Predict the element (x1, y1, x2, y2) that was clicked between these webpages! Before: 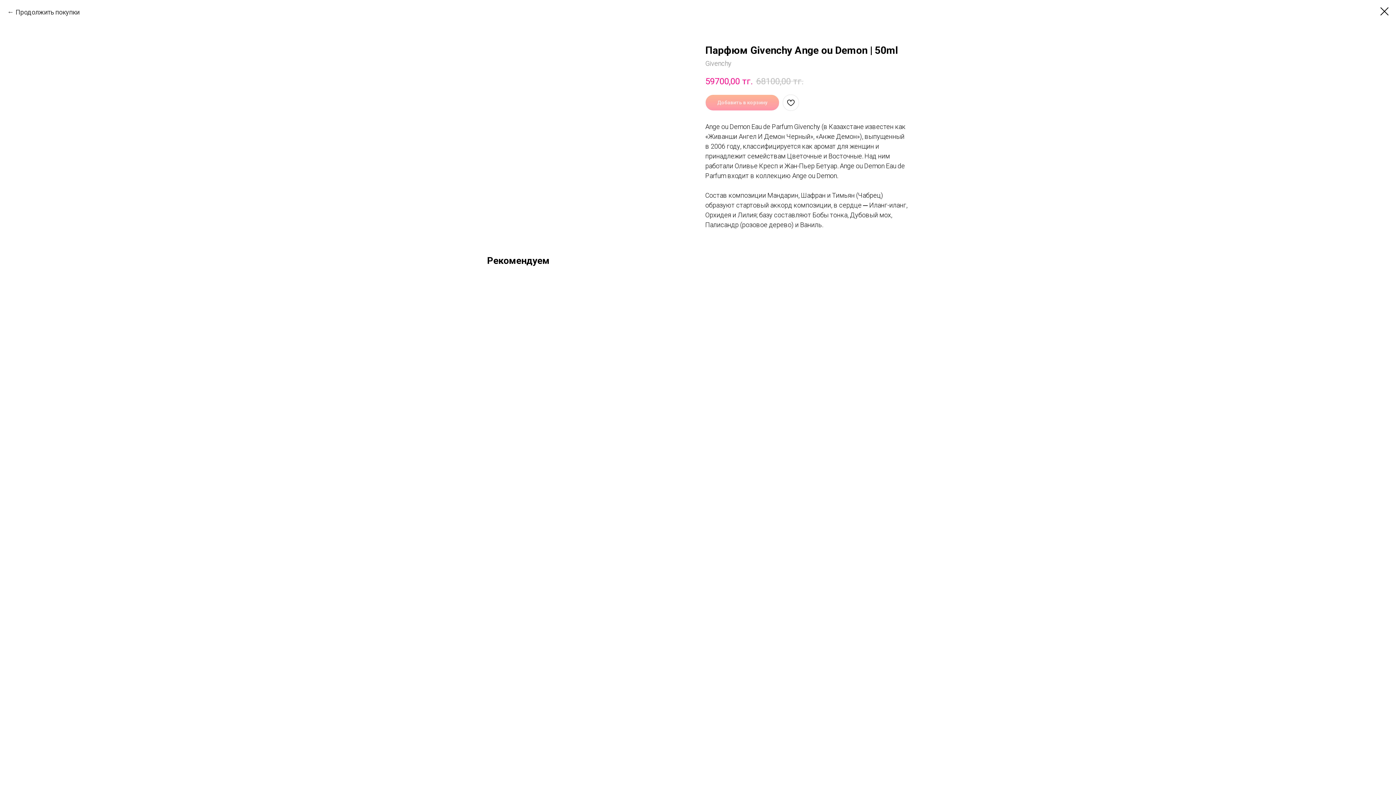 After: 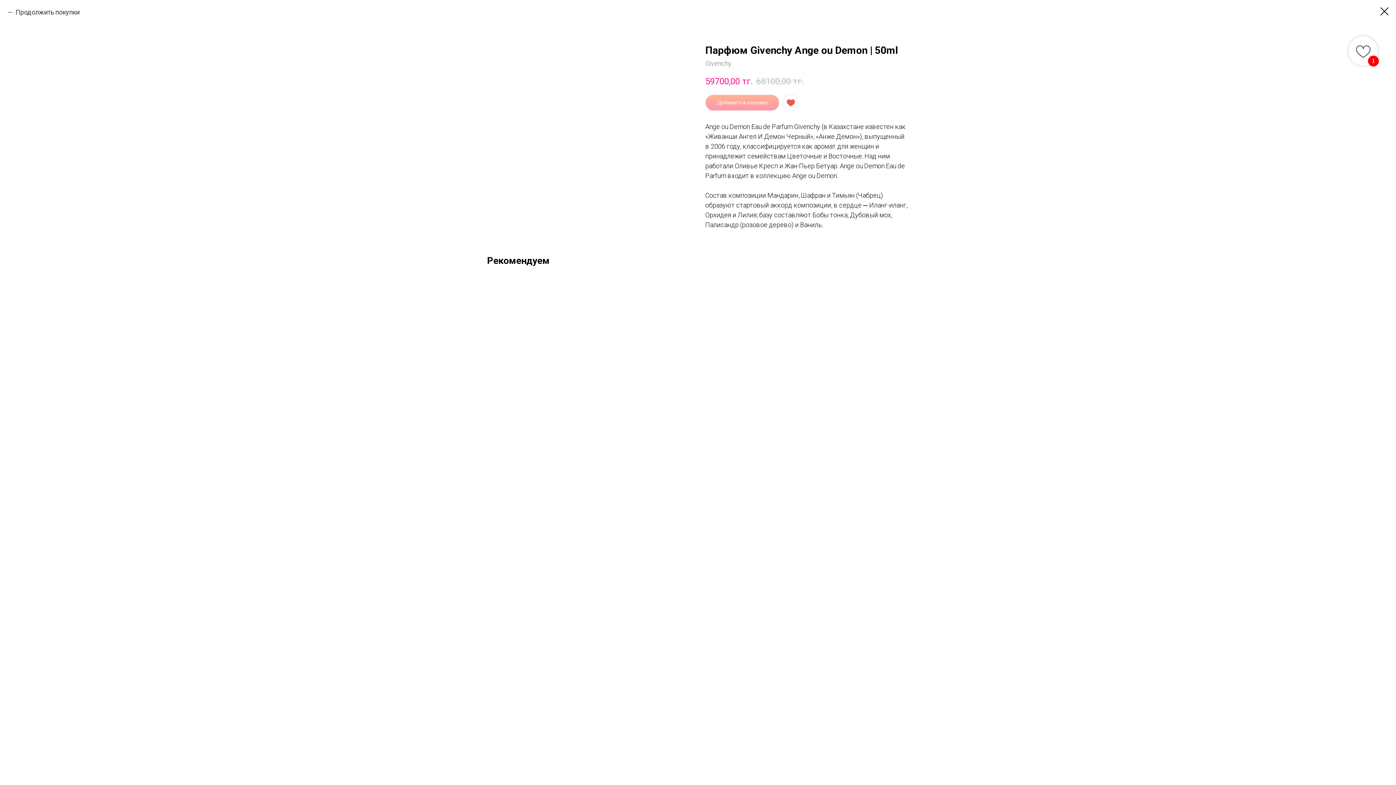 Action: bbox: (782, 94, 799, 110)